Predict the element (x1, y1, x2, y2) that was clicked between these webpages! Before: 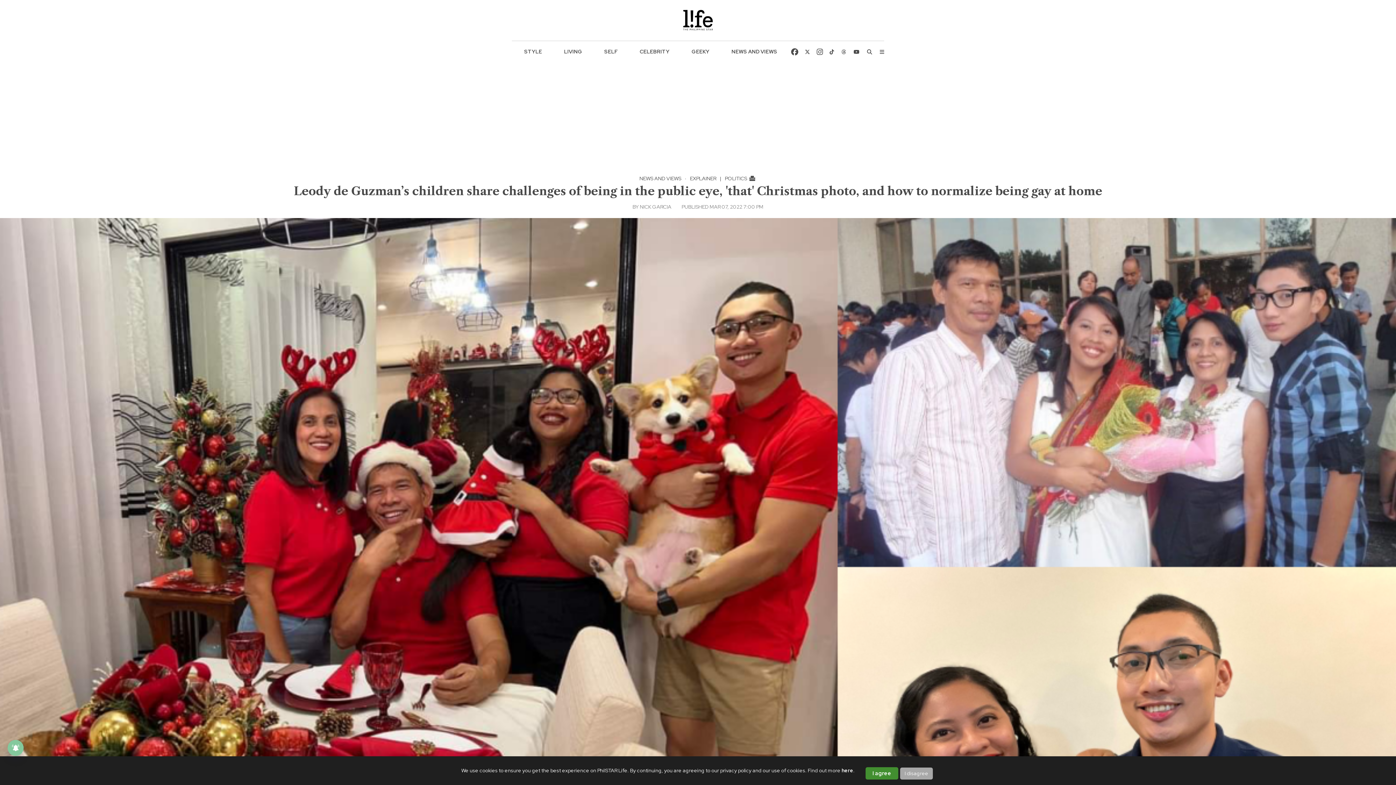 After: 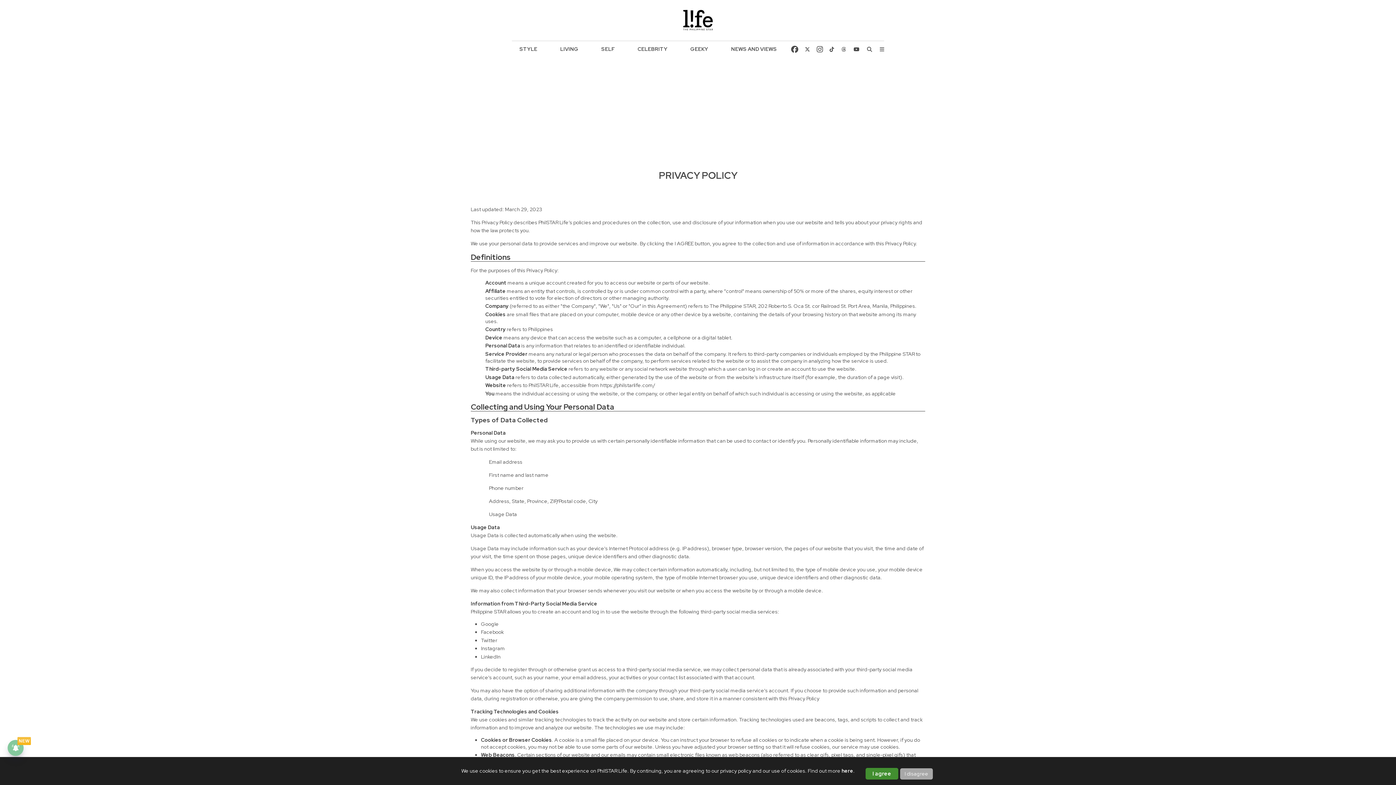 Action: bbox: (841, 767, 853, 774) label: here